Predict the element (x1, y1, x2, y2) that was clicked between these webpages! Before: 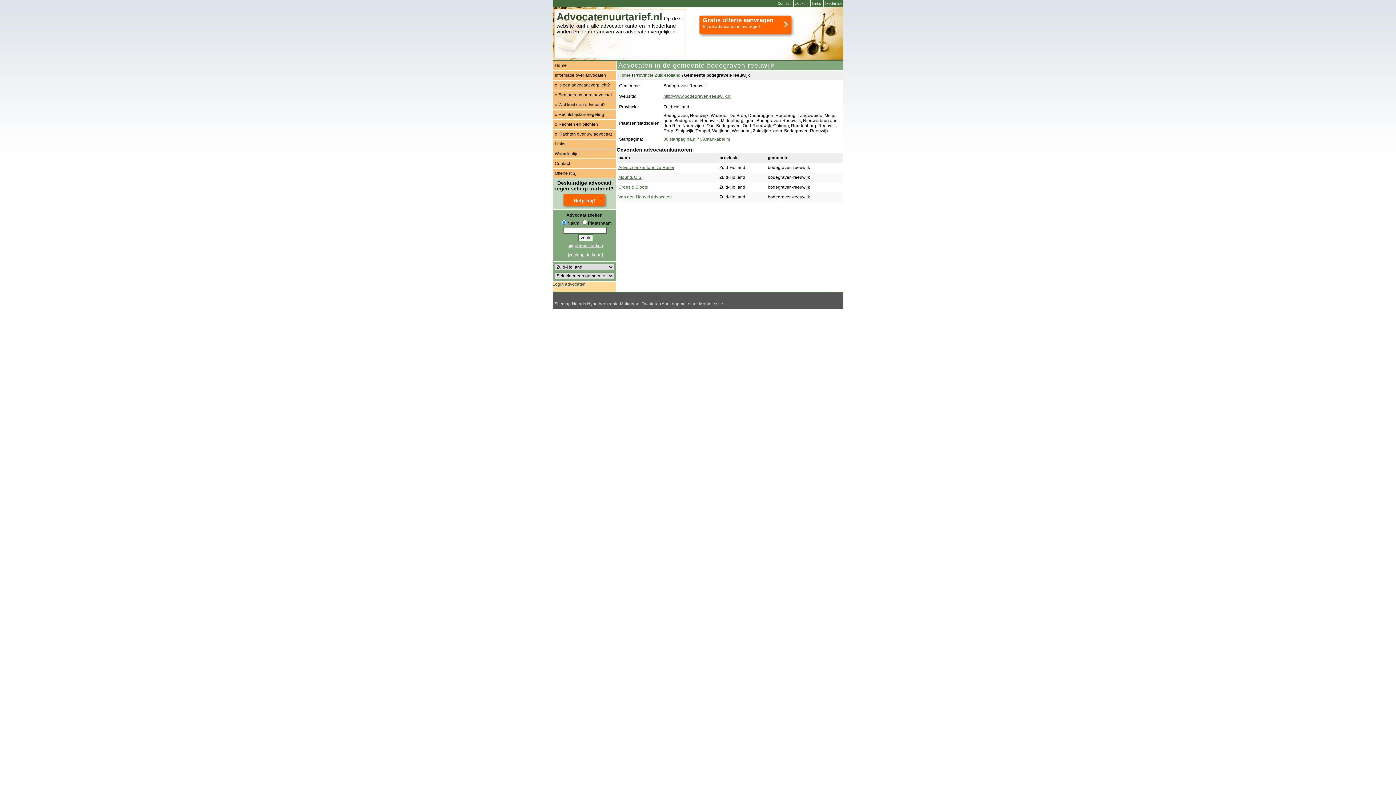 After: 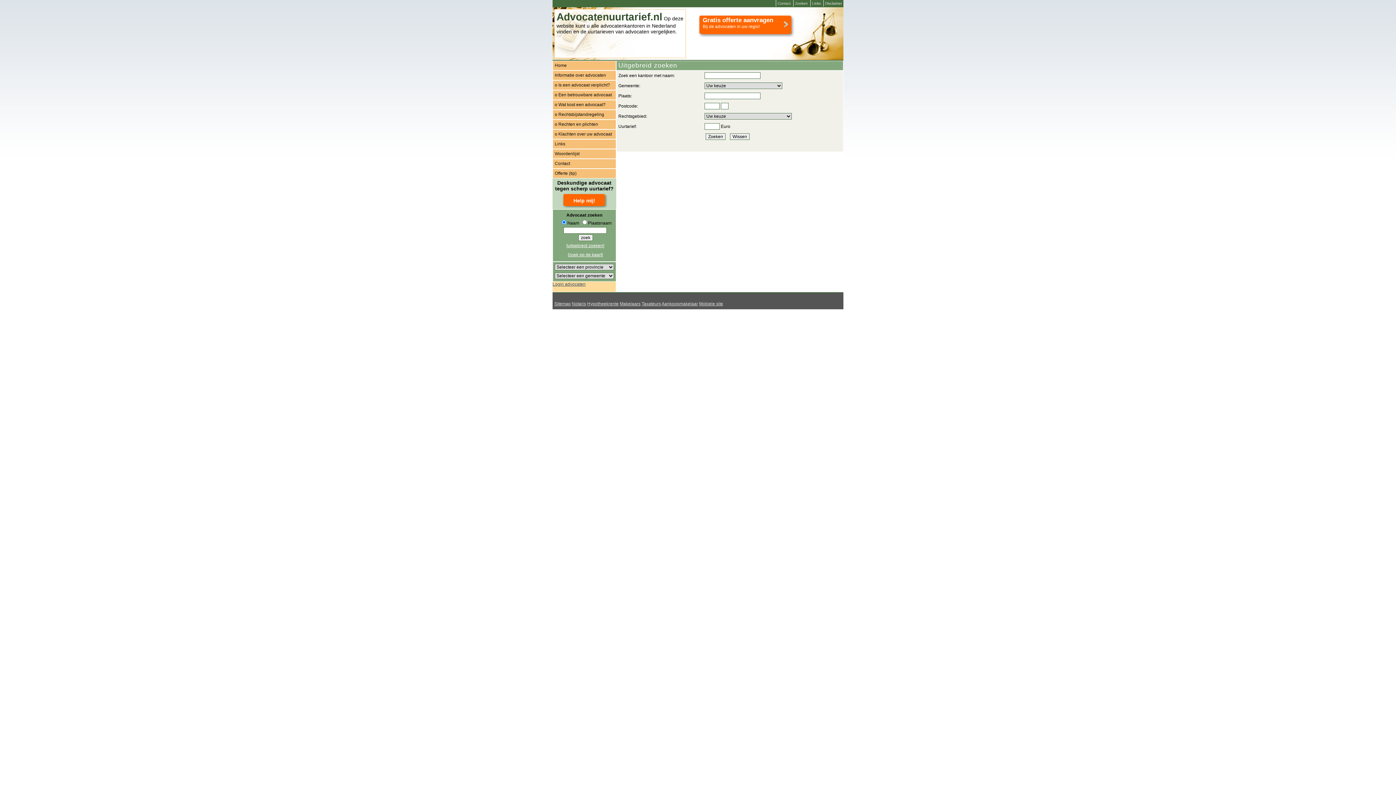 Action: bbox: (554, 241, 614, 250) label: [uitgebreid zoeken]